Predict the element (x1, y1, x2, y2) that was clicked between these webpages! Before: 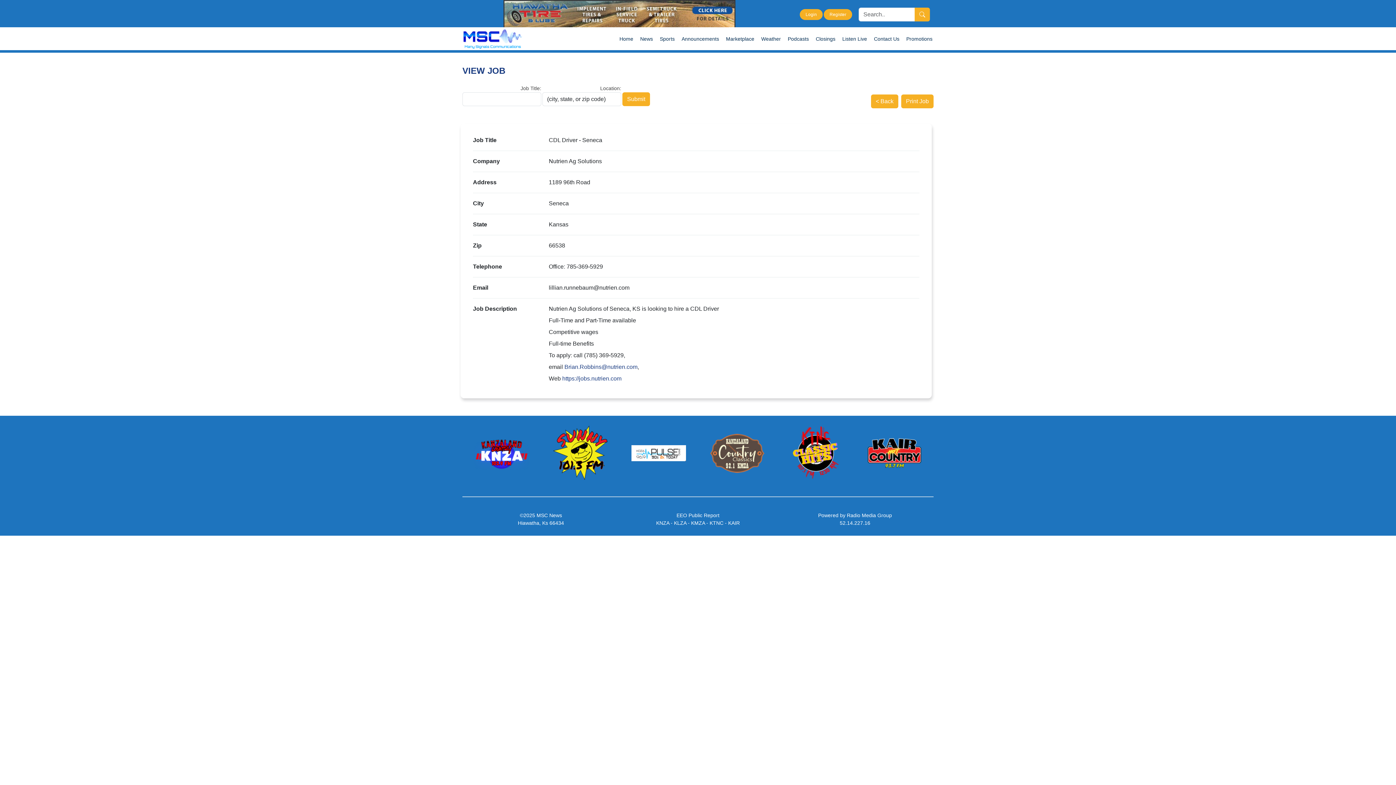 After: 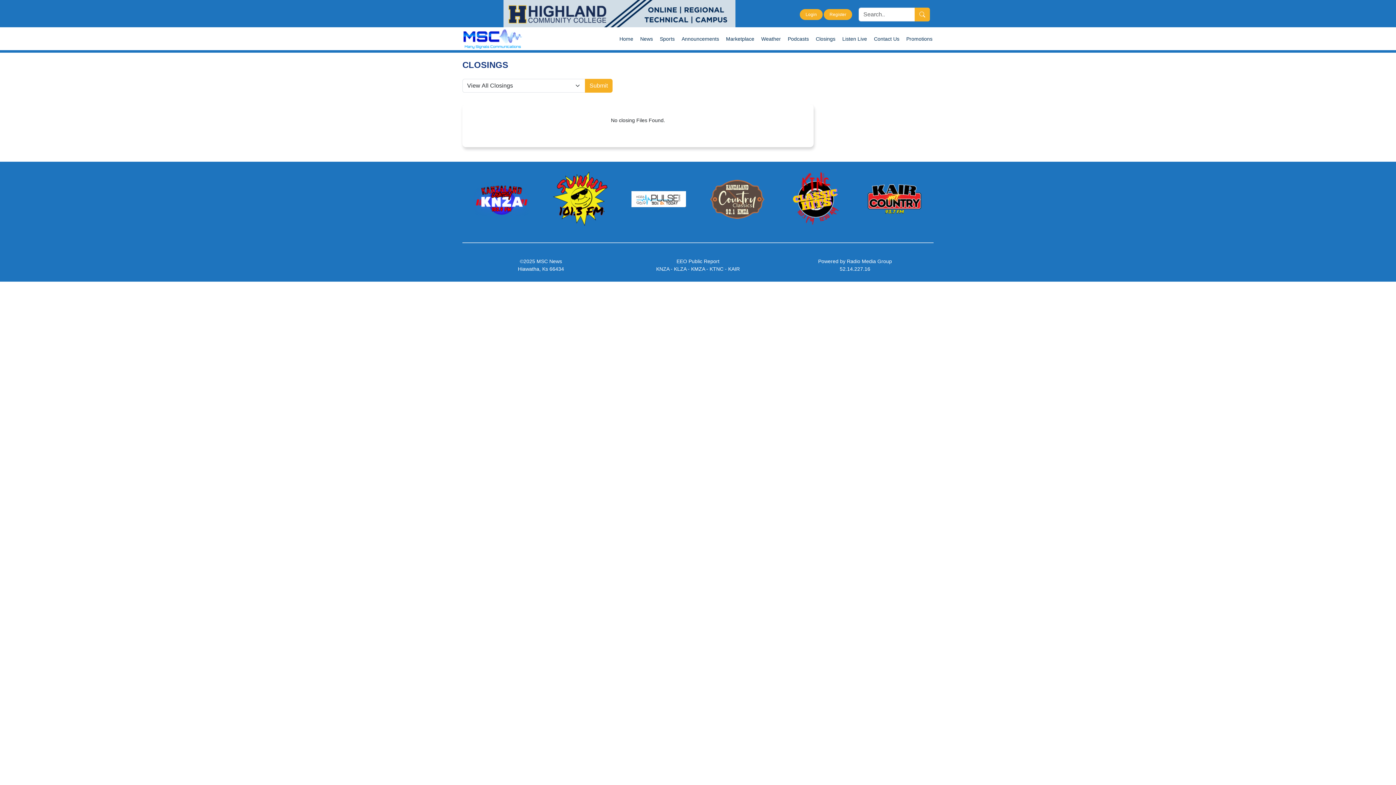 Action: bbox: (814, 33, 836, 43) label: Closings